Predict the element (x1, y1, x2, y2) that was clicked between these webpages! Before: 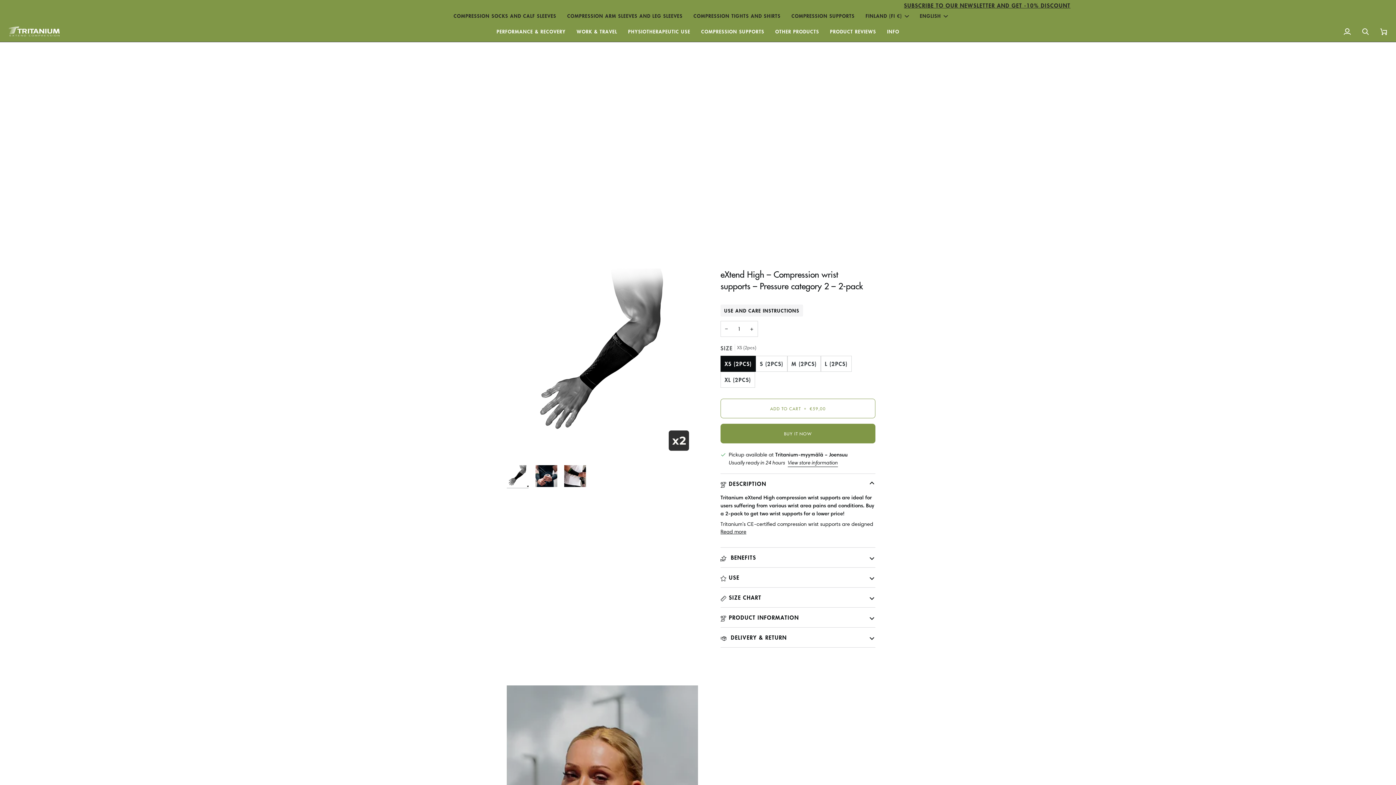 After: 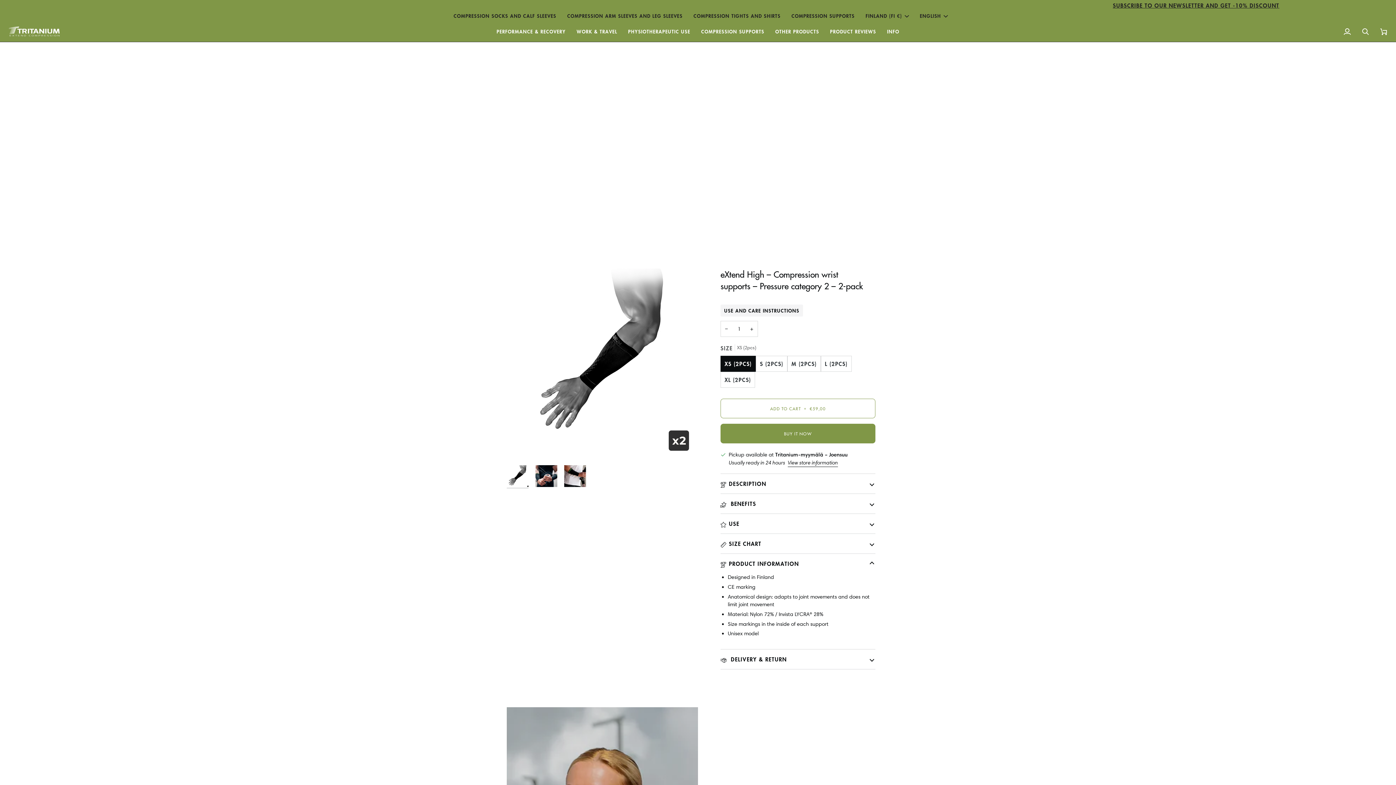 Action: label: PRODUCT INFORMATION bbox: (720, 608, 875, 627)